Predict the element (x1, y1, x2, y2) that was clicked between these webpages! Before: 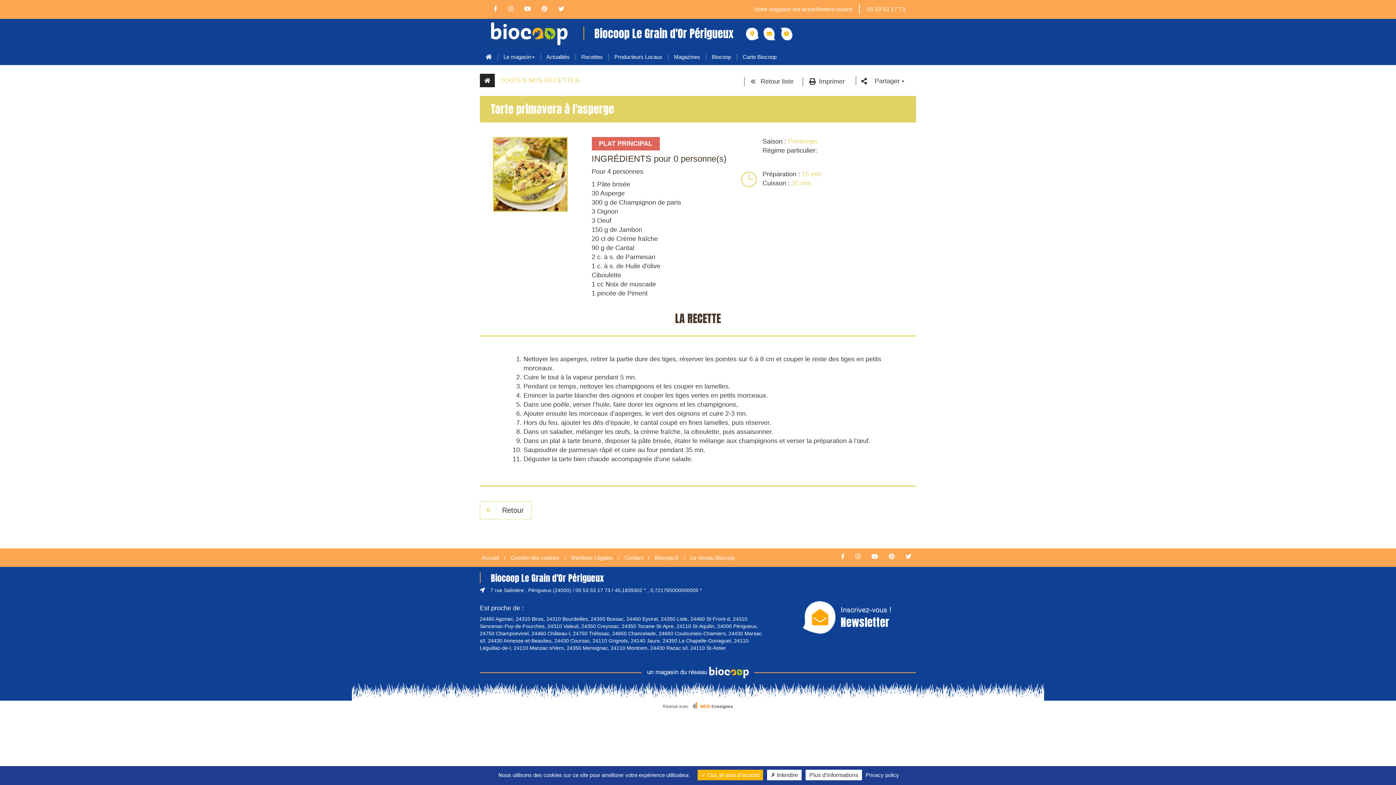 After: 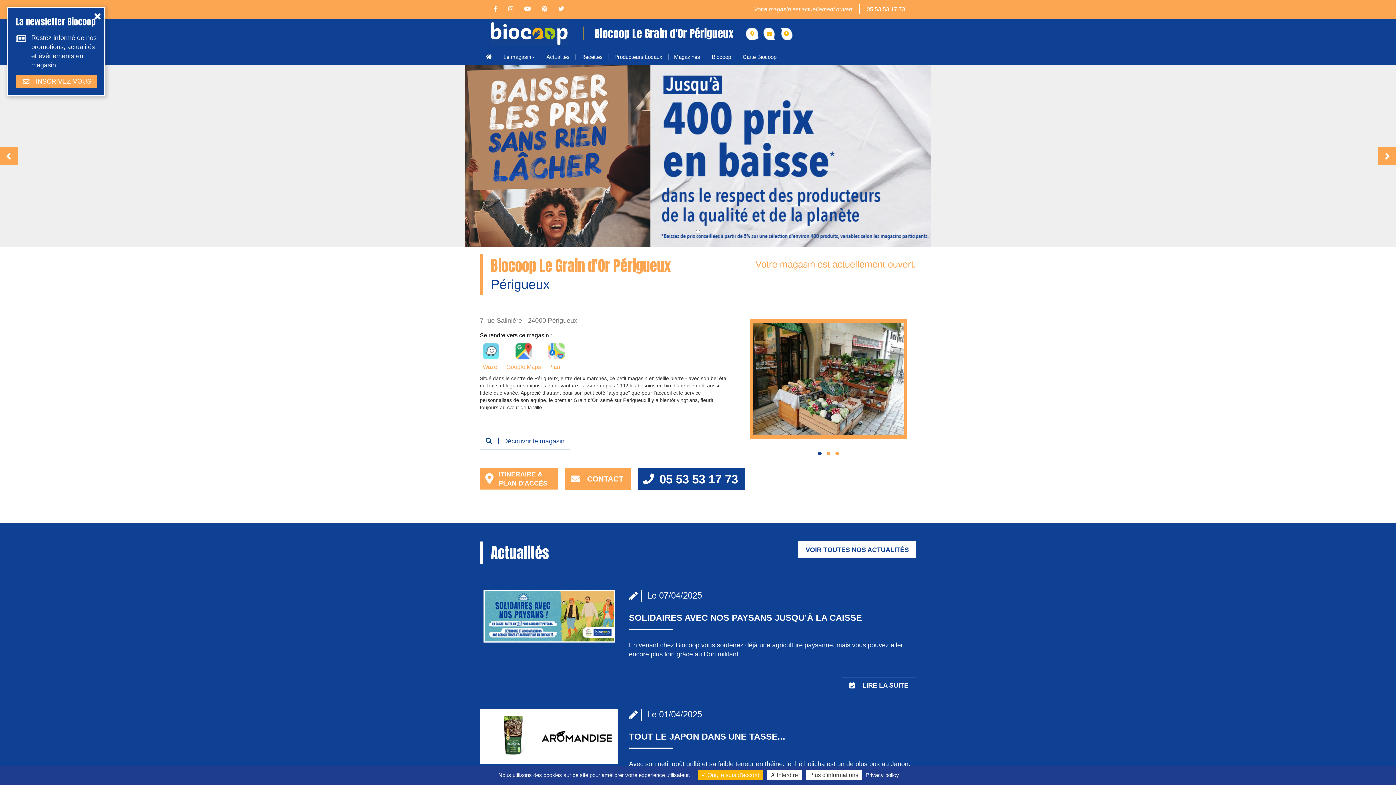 Action: bbox: (480, 73, 494, 87)